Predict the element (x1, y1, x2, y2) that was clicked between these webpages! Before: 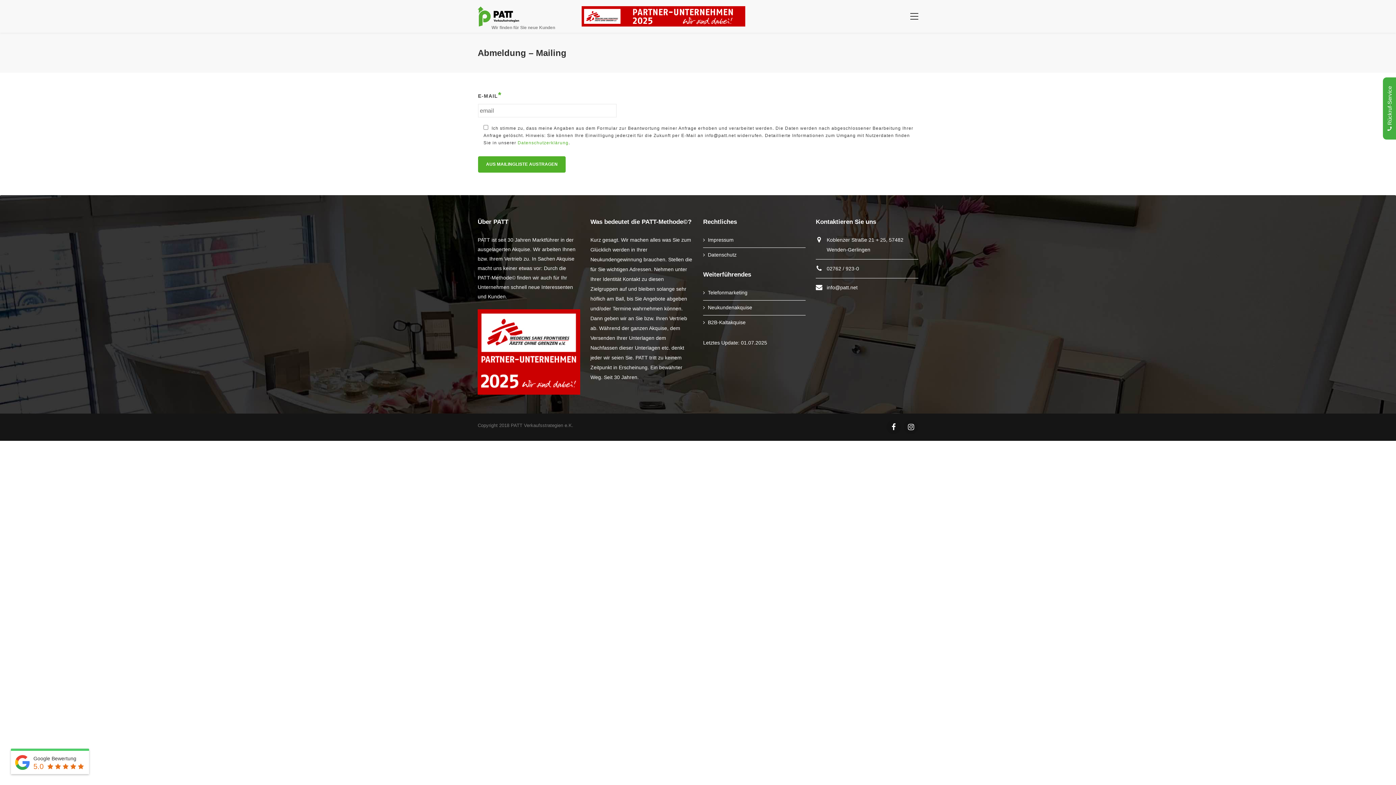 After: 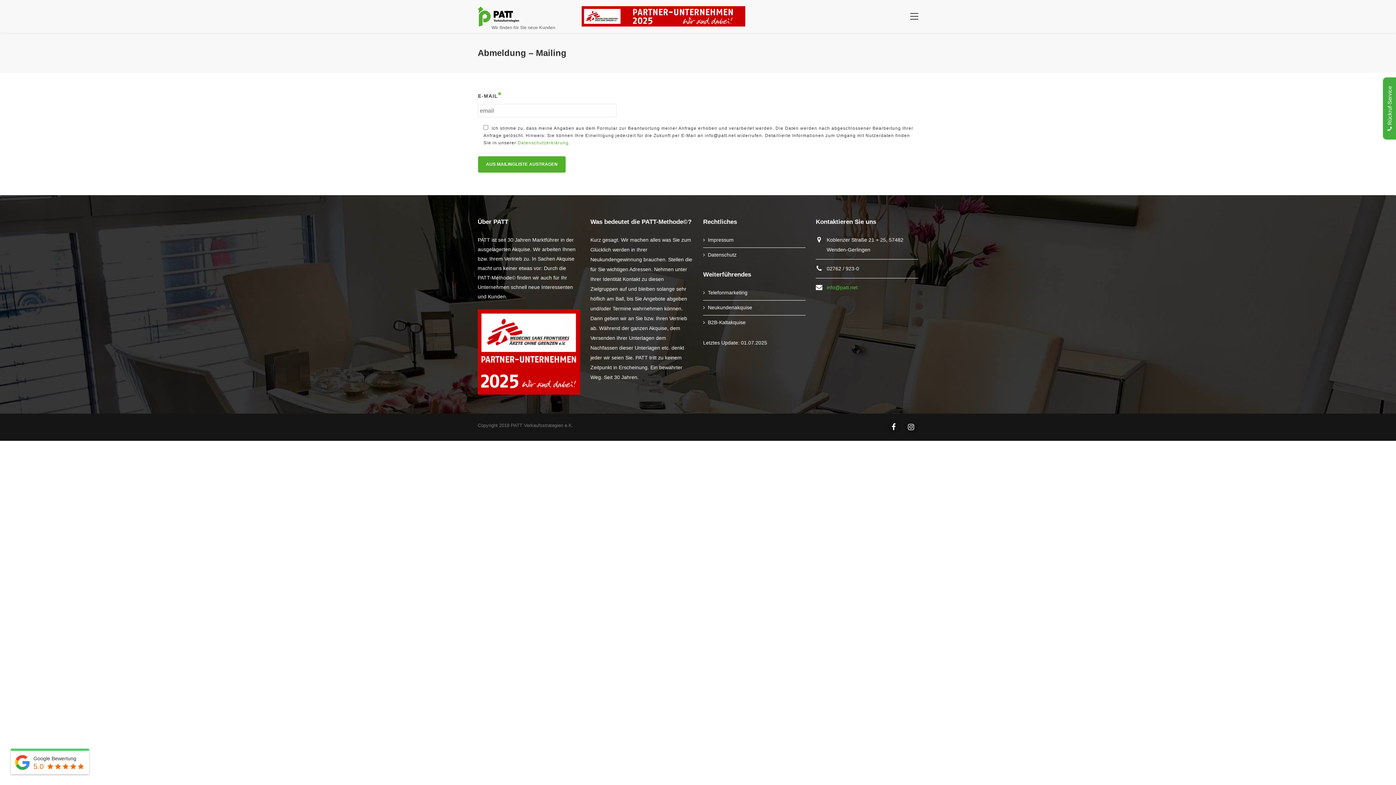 Action: bbox: (826, 284, 857, 290) label: info@patt.net